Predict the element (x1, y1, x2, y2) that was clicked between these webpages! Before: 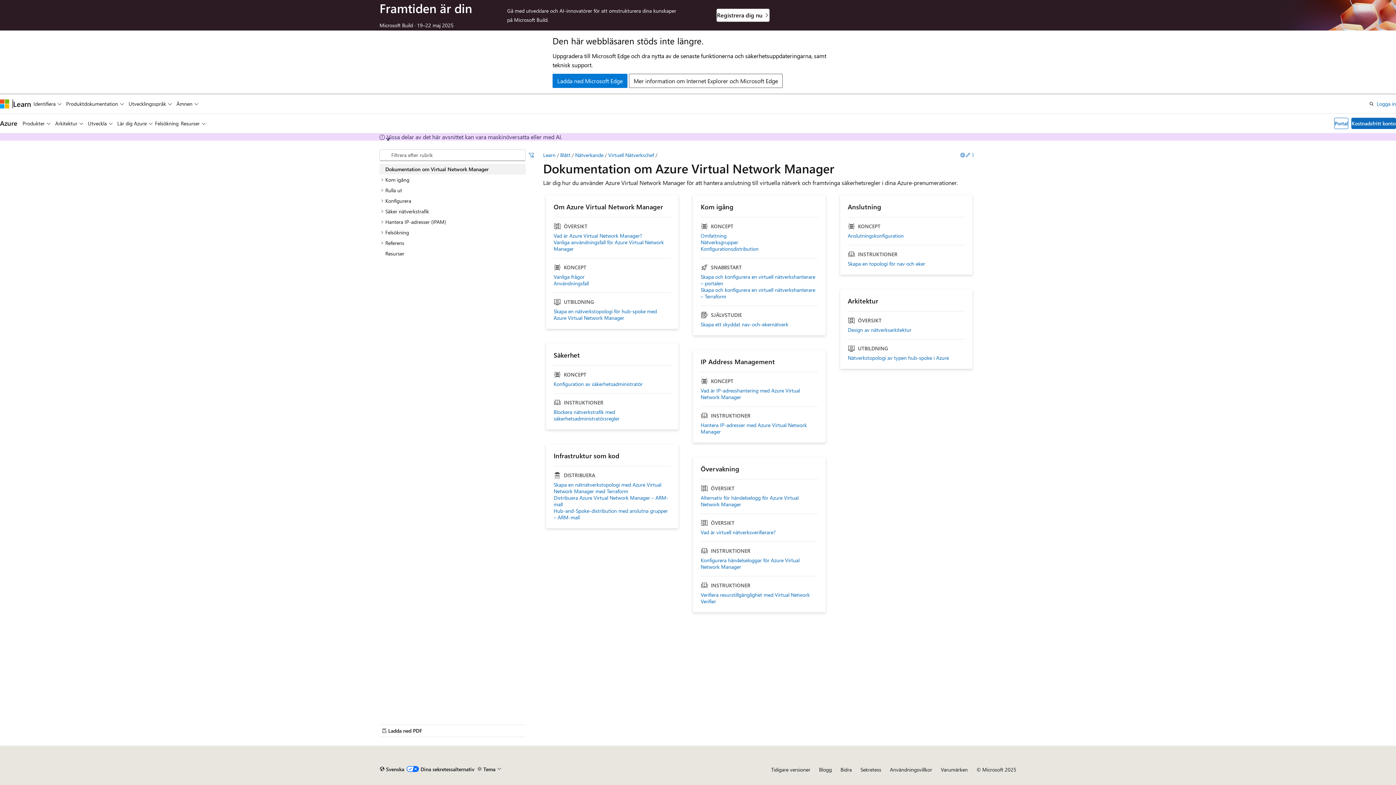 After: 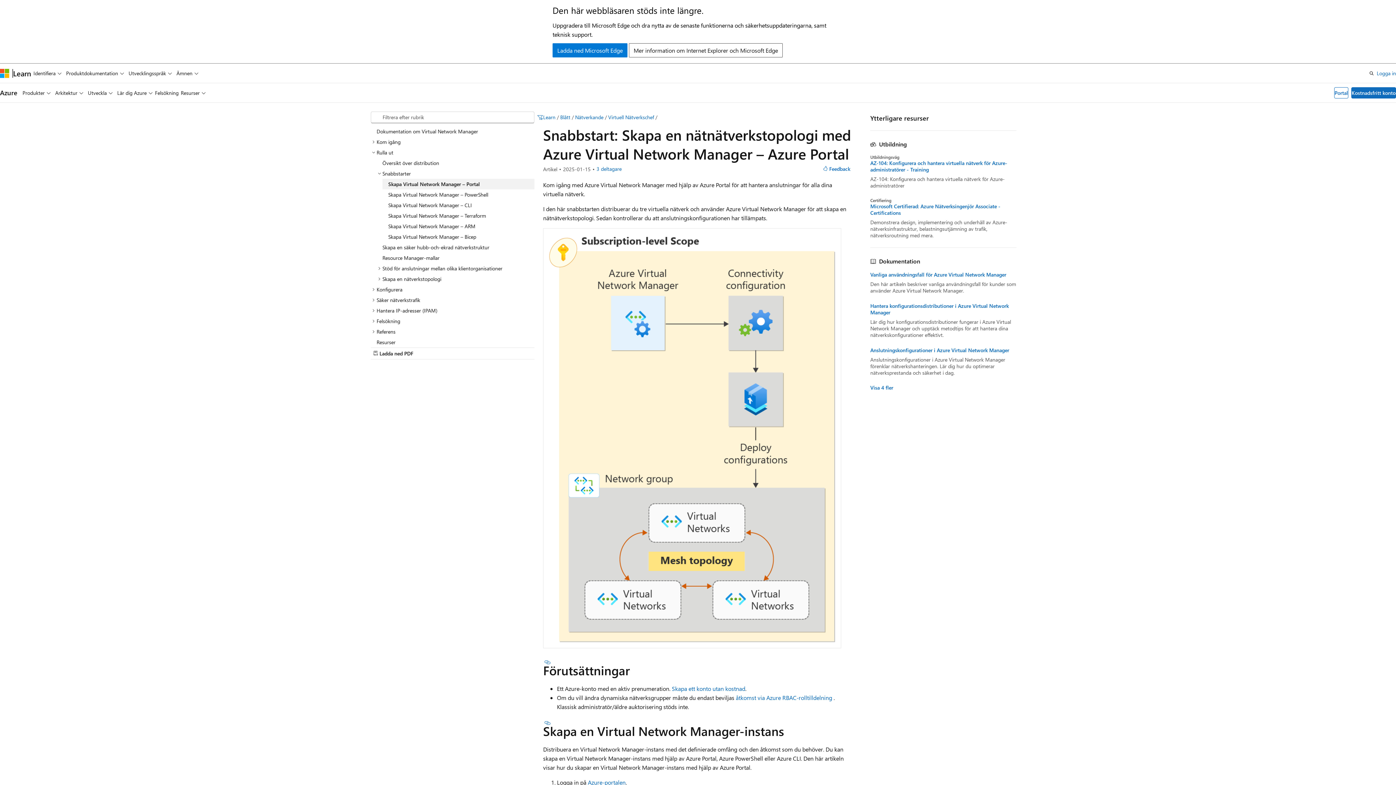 Action: bbox: (700, 273, 818, 286) label: Skapa och konfigurera en virtuell nätverkshanterare – portalen